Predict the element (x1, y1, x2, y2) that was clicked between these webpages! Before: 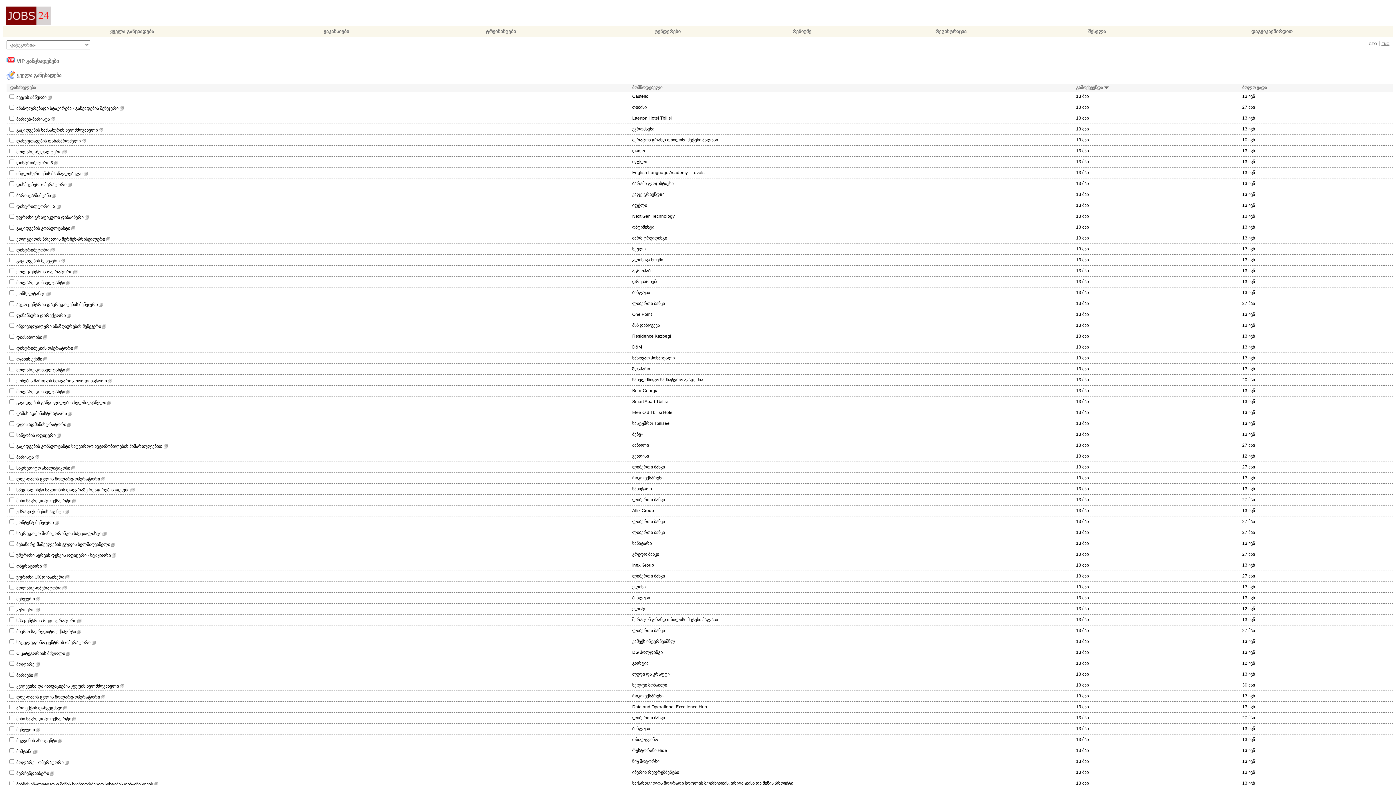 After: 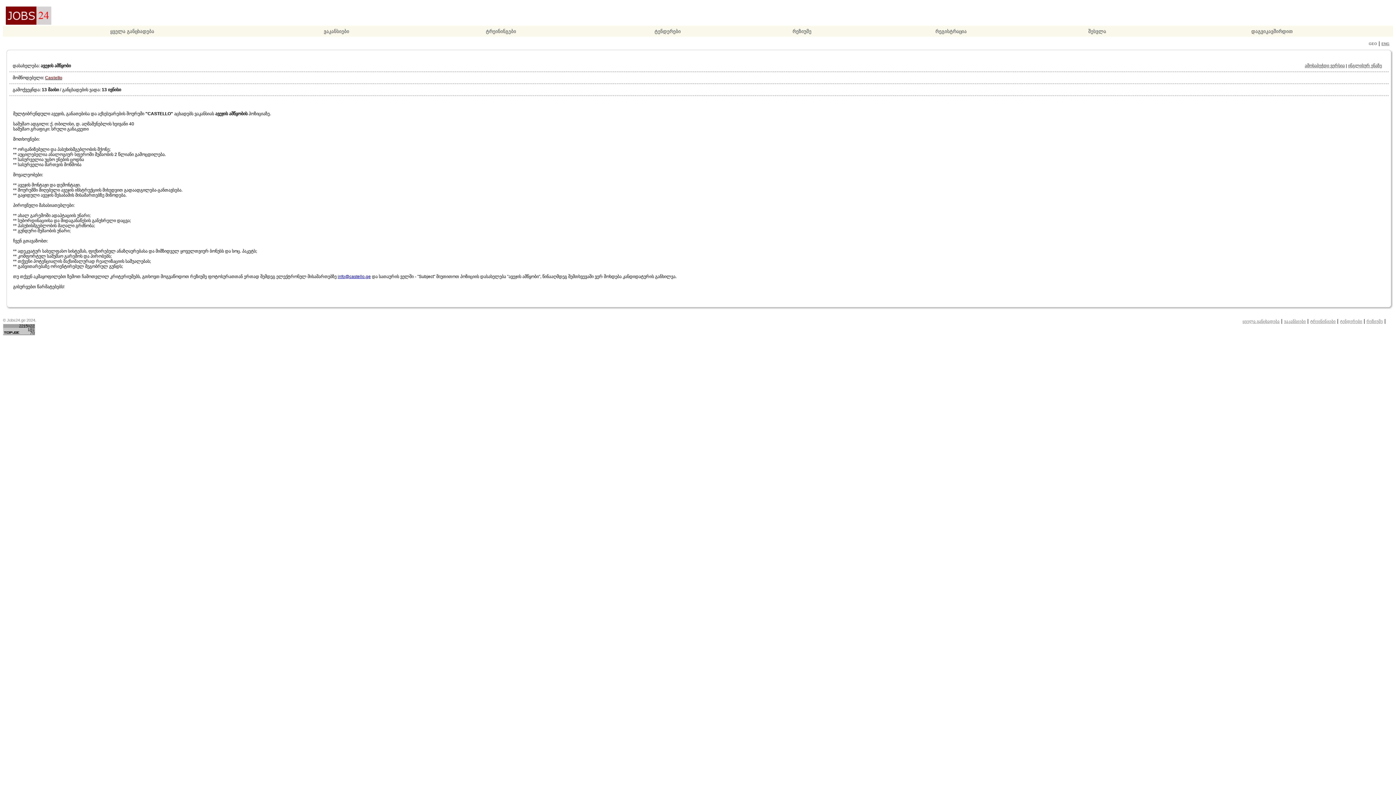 Action: label: ავეჯის ამწყობი bbox: (16, 94, 46, 100)